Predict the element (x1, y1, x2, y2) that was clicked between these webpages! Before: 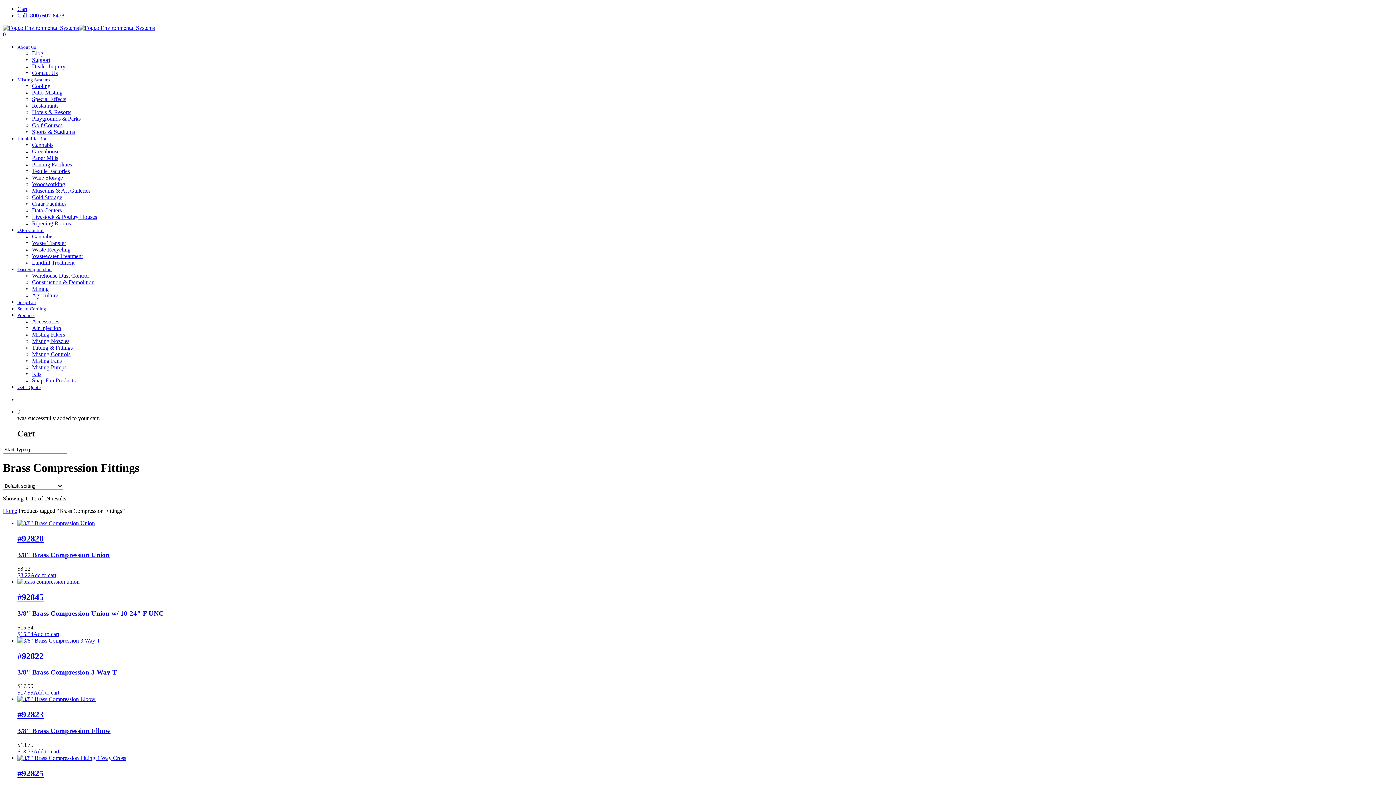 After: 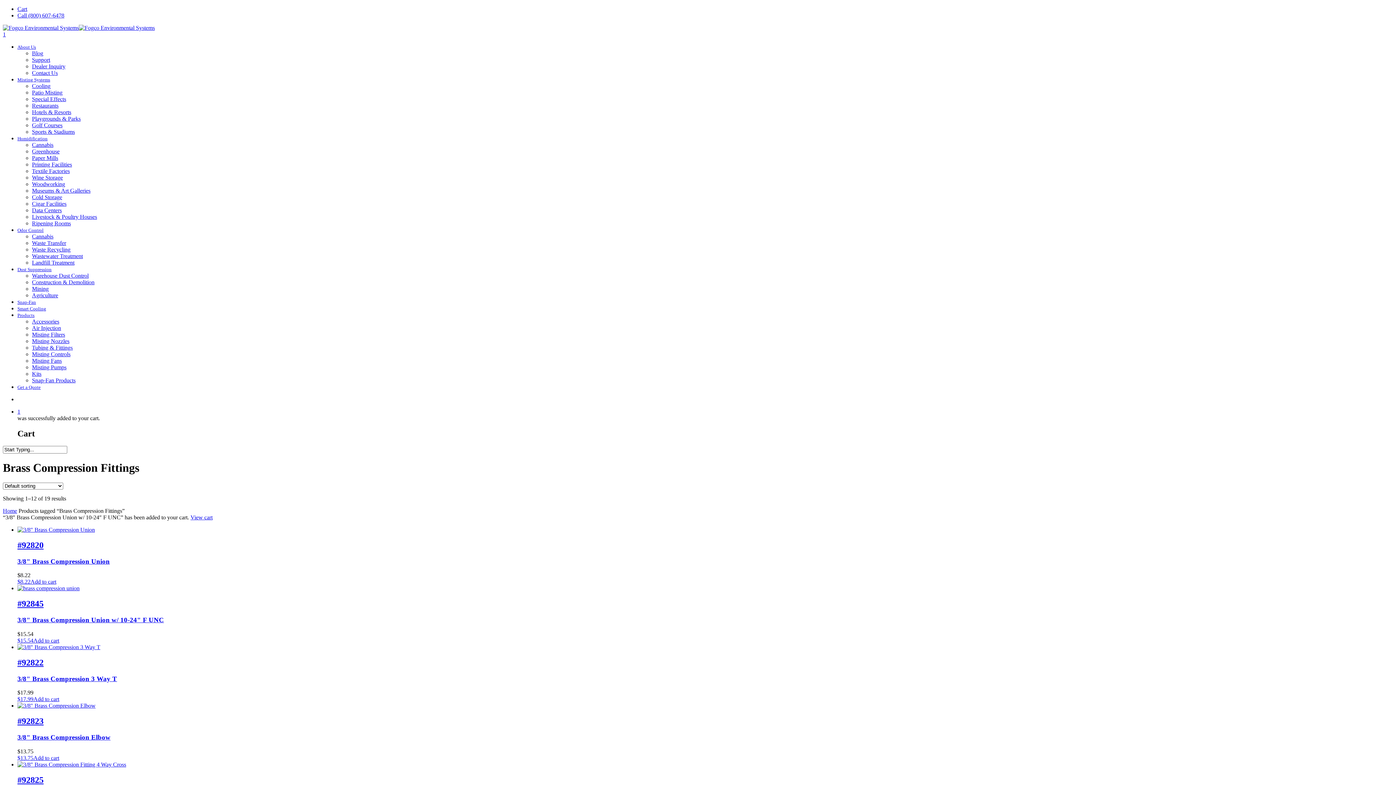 Action: bbox: (17, 631, 59, 637) label: Add to cart: “3/8" Brass Compression Union w/ 10-24" F UNC”